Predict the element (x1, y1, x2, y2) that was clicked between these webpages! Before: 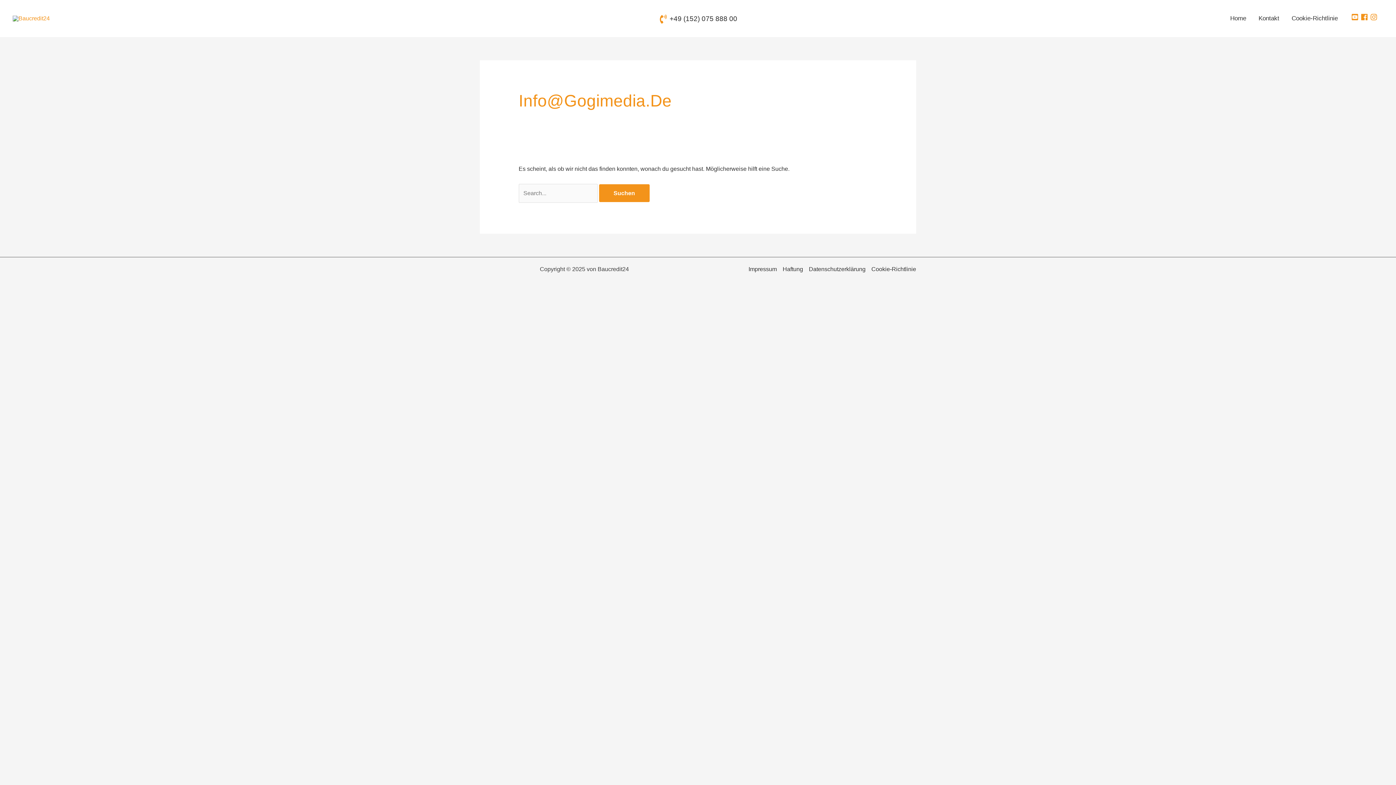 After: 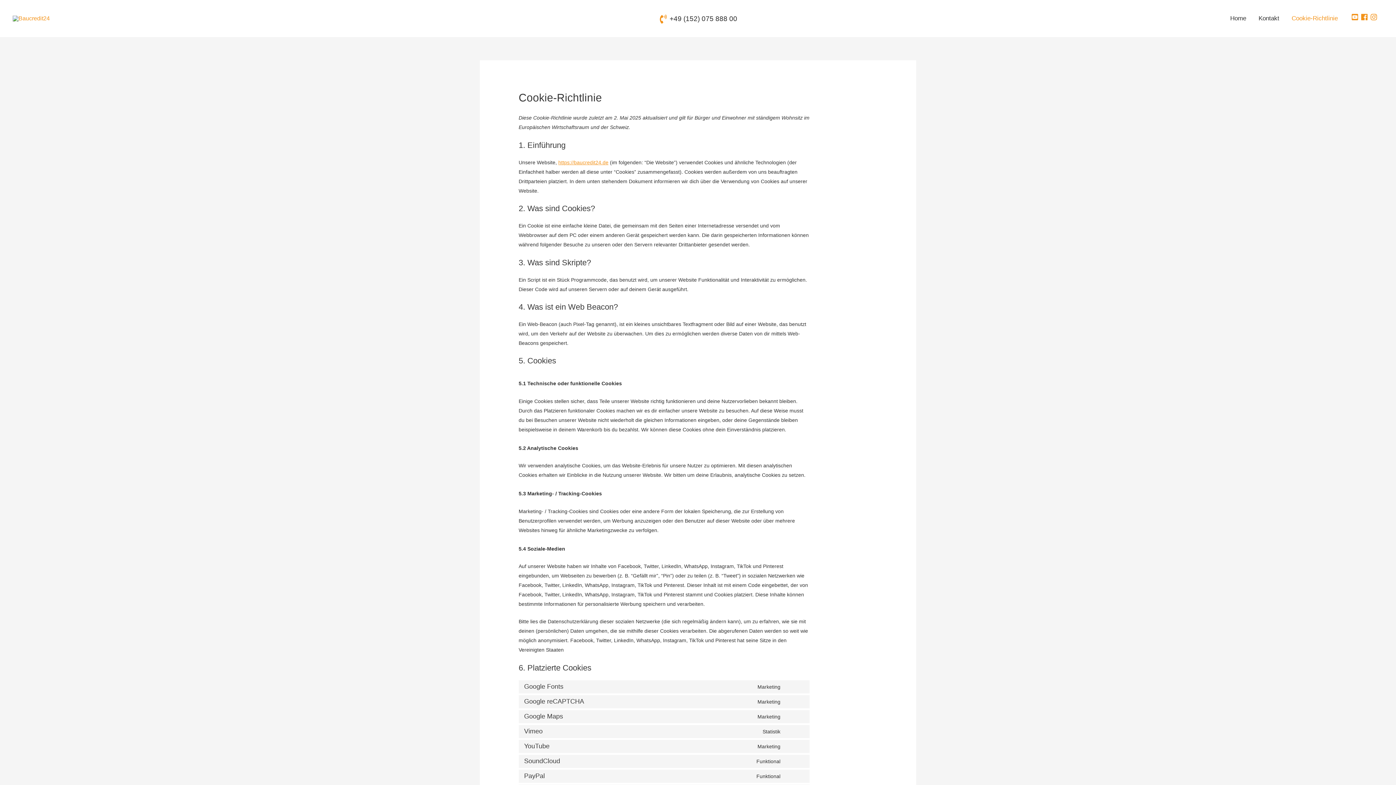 Action: label: Cookie-Richtlinie bbox: (1285, 5, 1344, 31)